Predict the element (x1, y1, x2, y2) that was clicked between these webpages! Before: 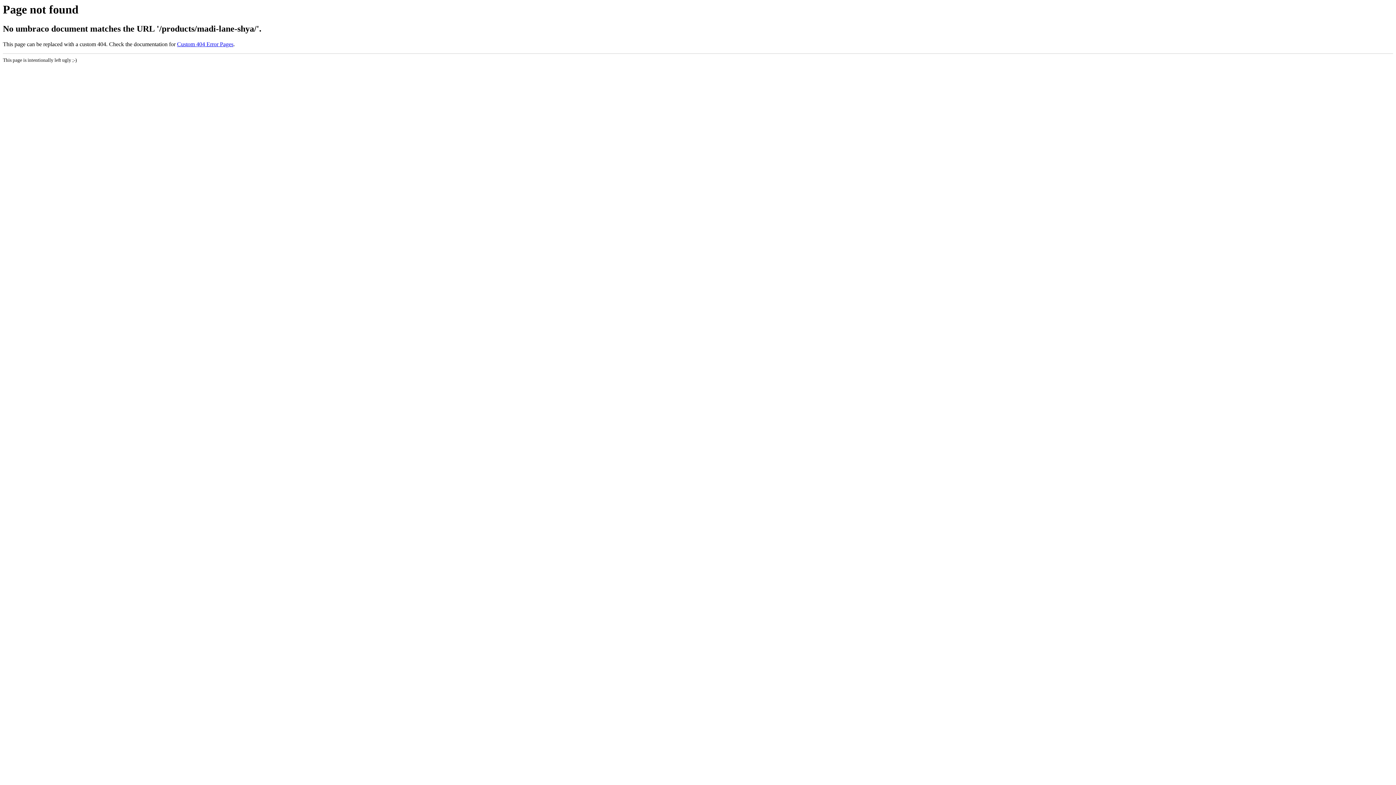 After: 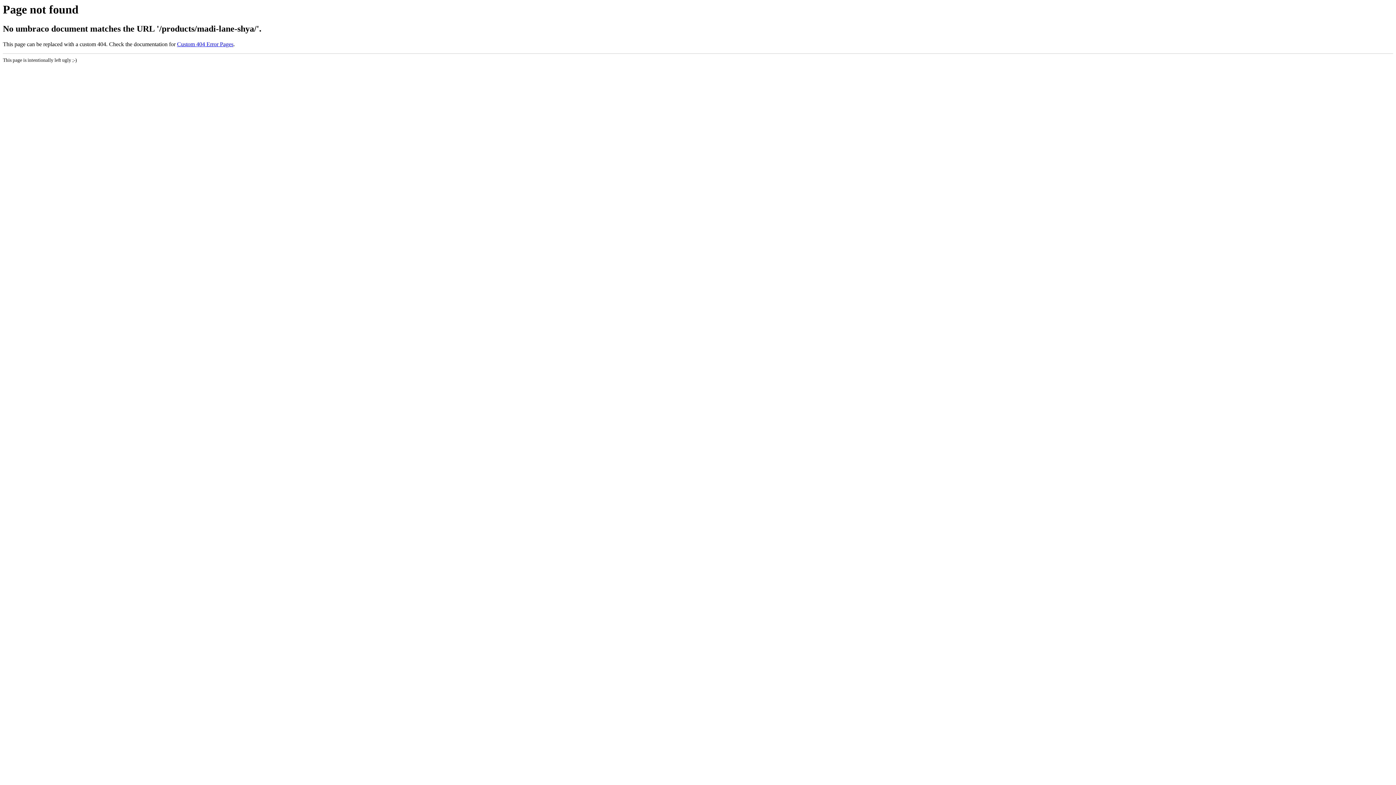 Action: label: Custom 404 Error Pages bbox: (177, 41, 233, 47)